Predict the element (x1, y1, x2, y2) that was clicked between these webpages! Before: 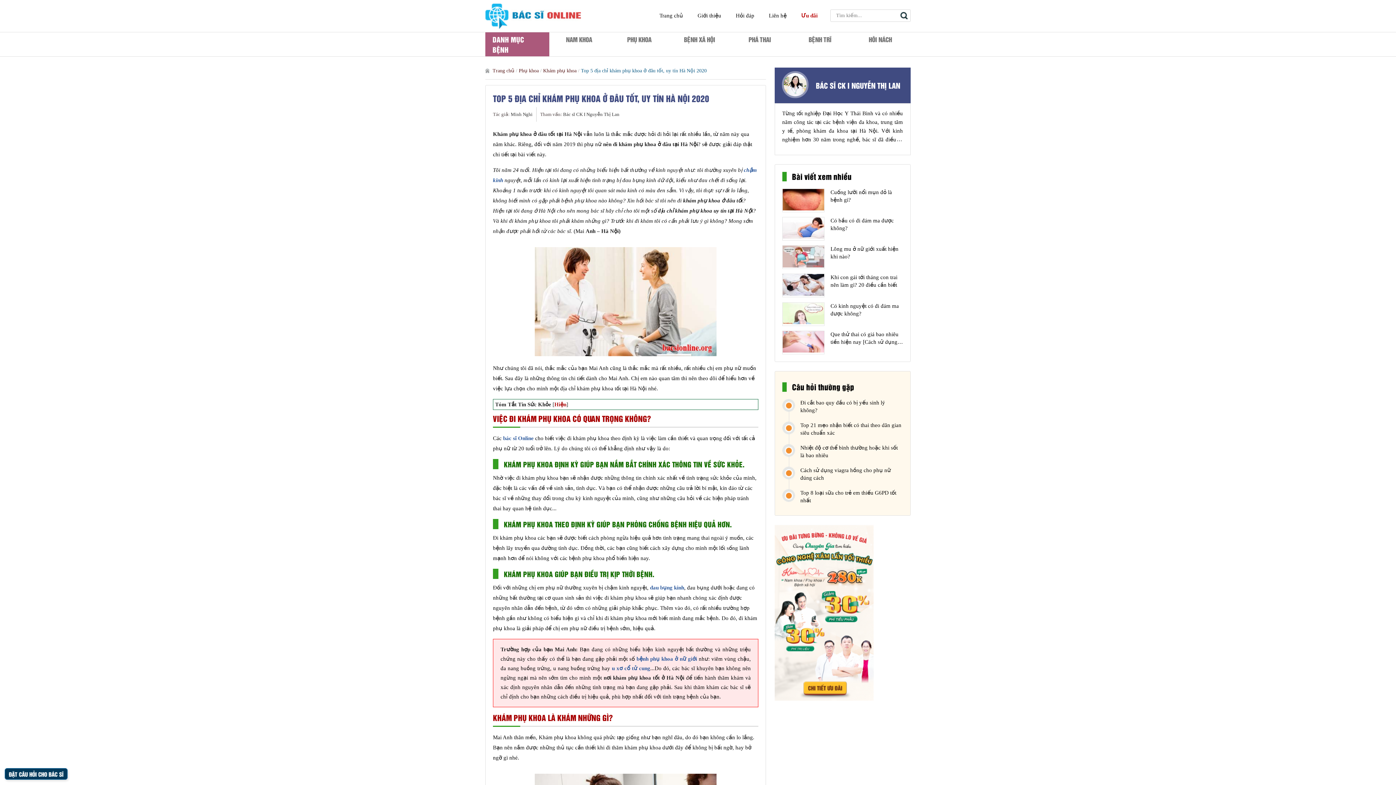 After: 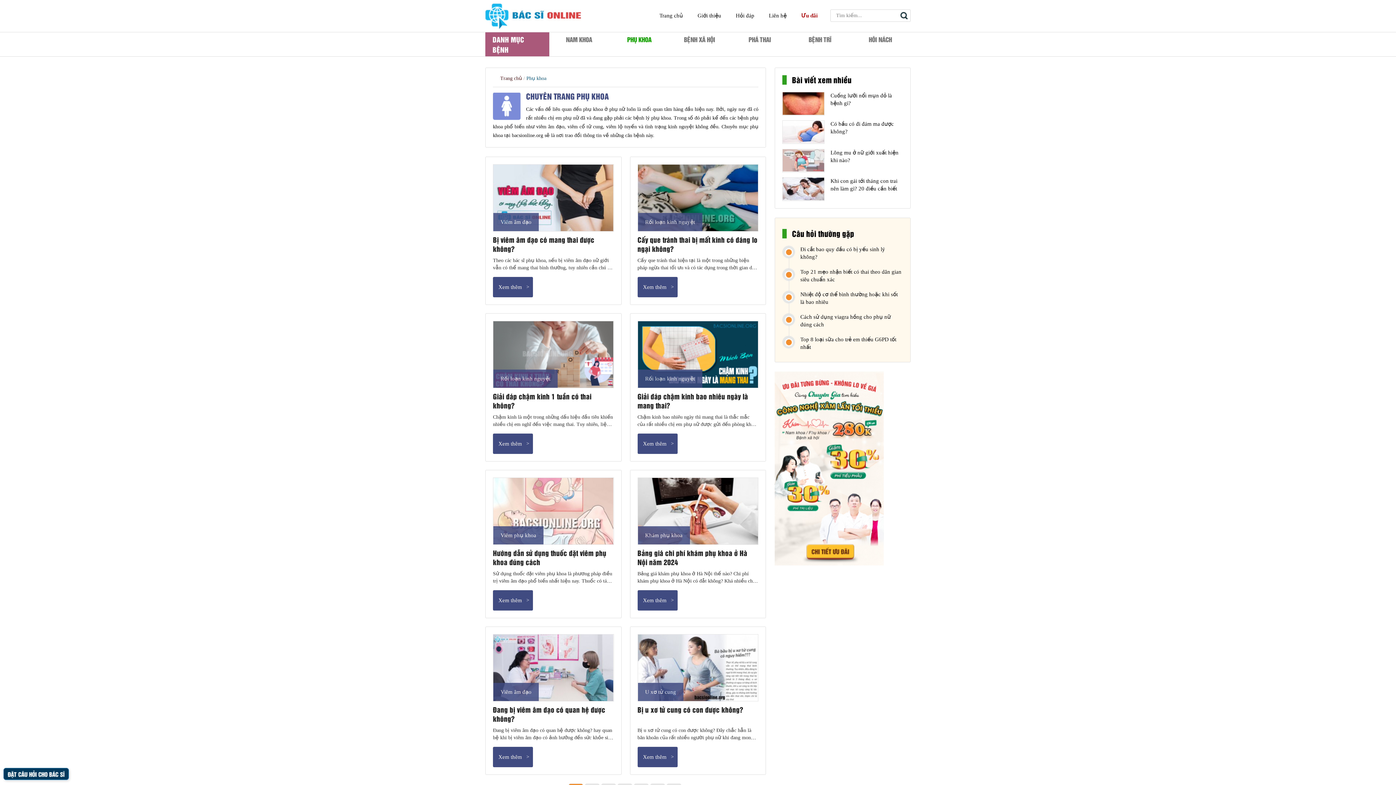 Action: label: PHỤ KHOA bbox: (609, 32, 669, 46)